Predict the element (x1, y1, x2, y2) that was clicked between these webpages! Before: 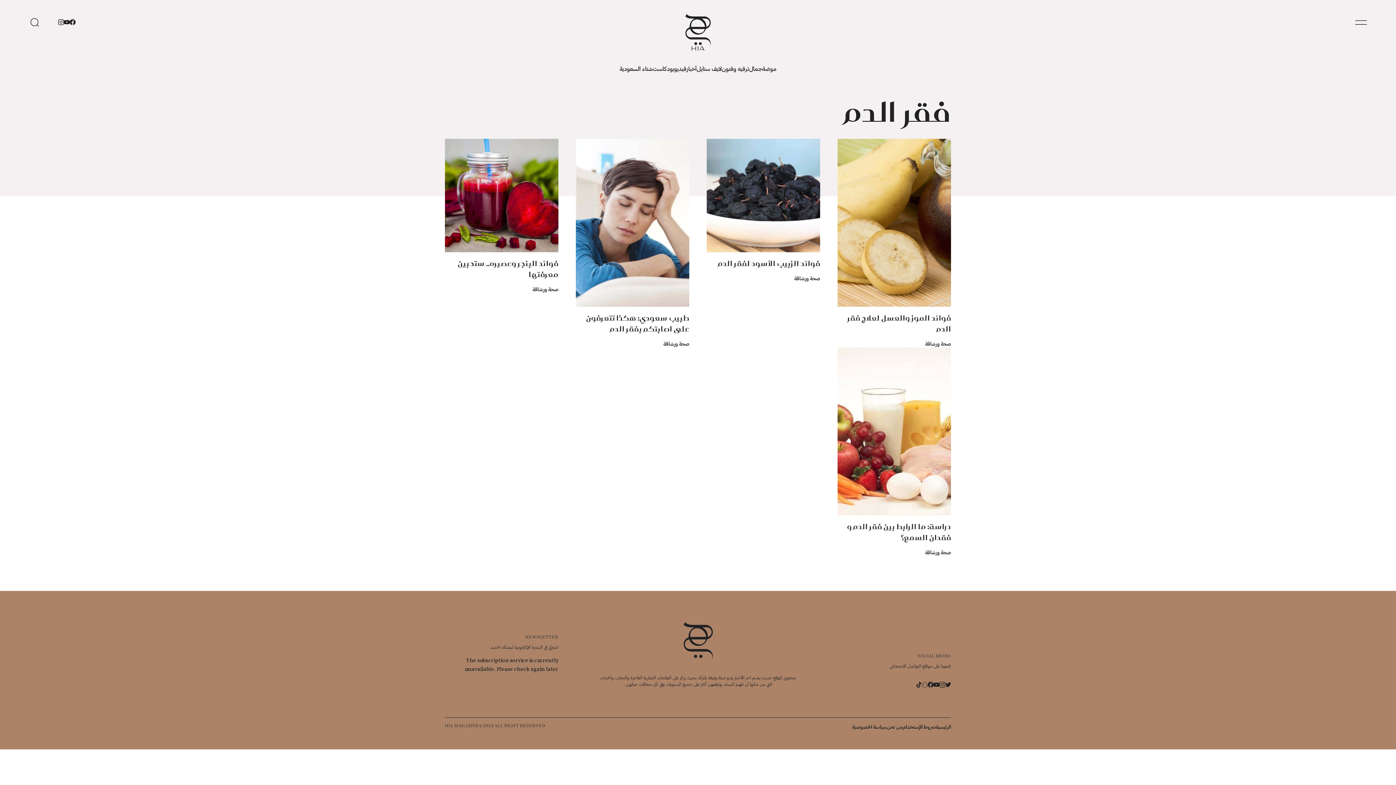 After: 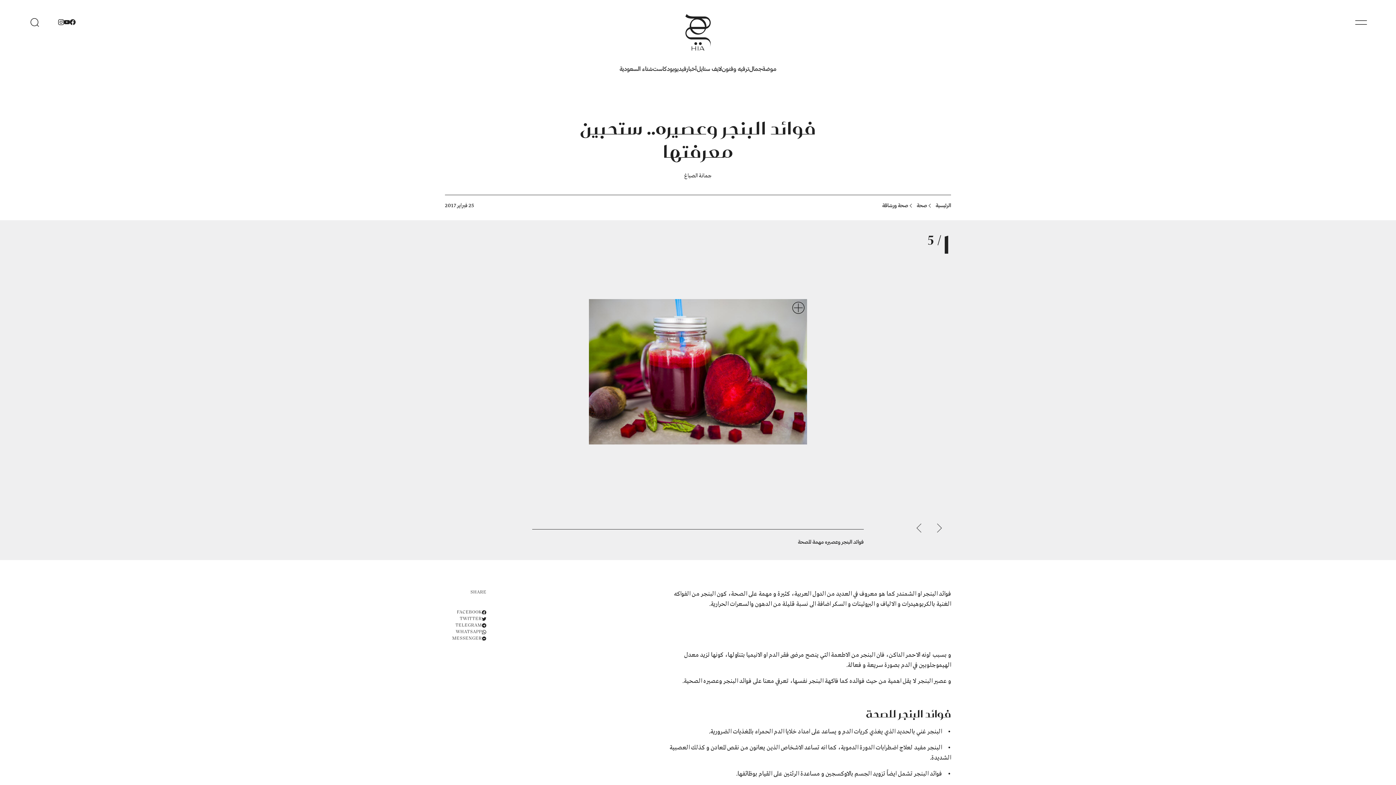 Action: bbox: (457, 256, 558, 281) label: فوائد البنجر وعصيره.. ستحبين معرفتها